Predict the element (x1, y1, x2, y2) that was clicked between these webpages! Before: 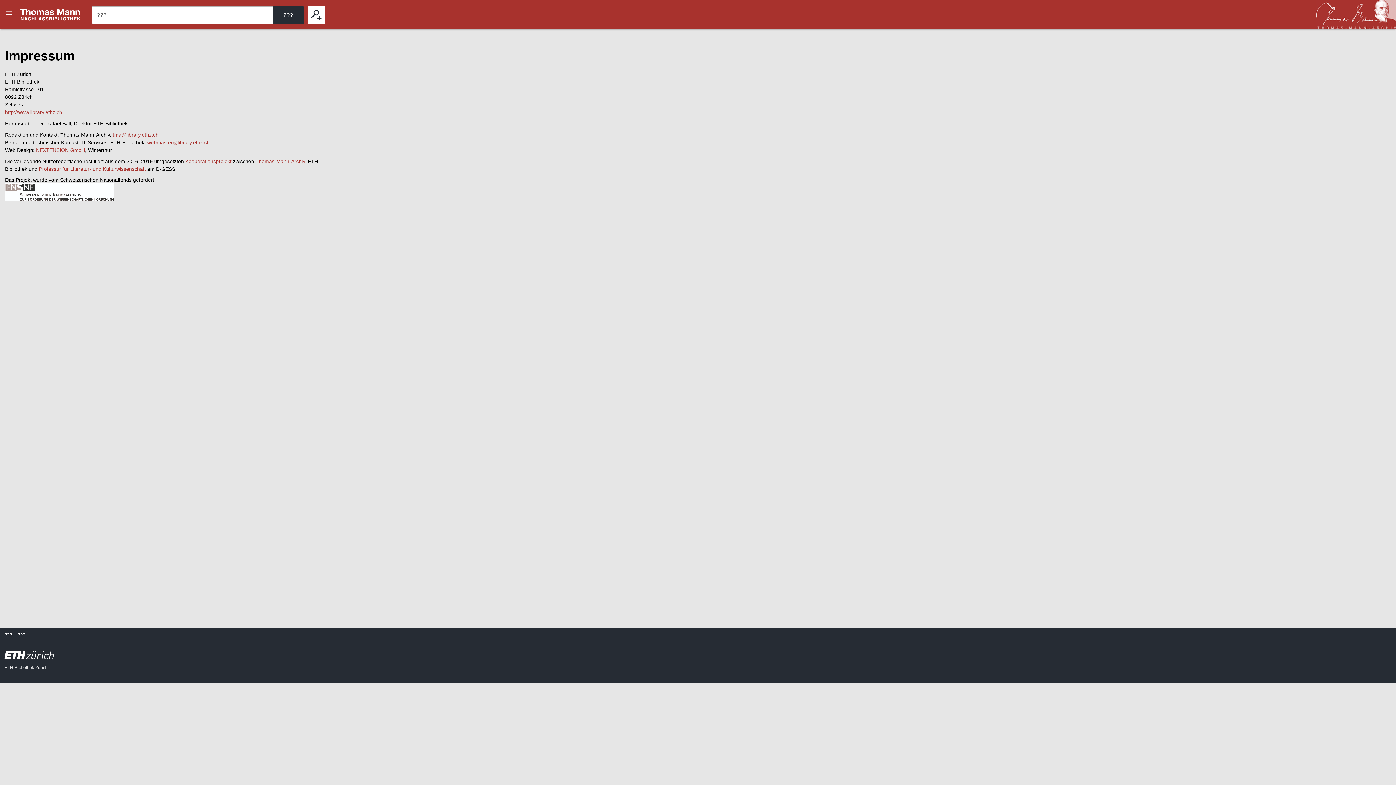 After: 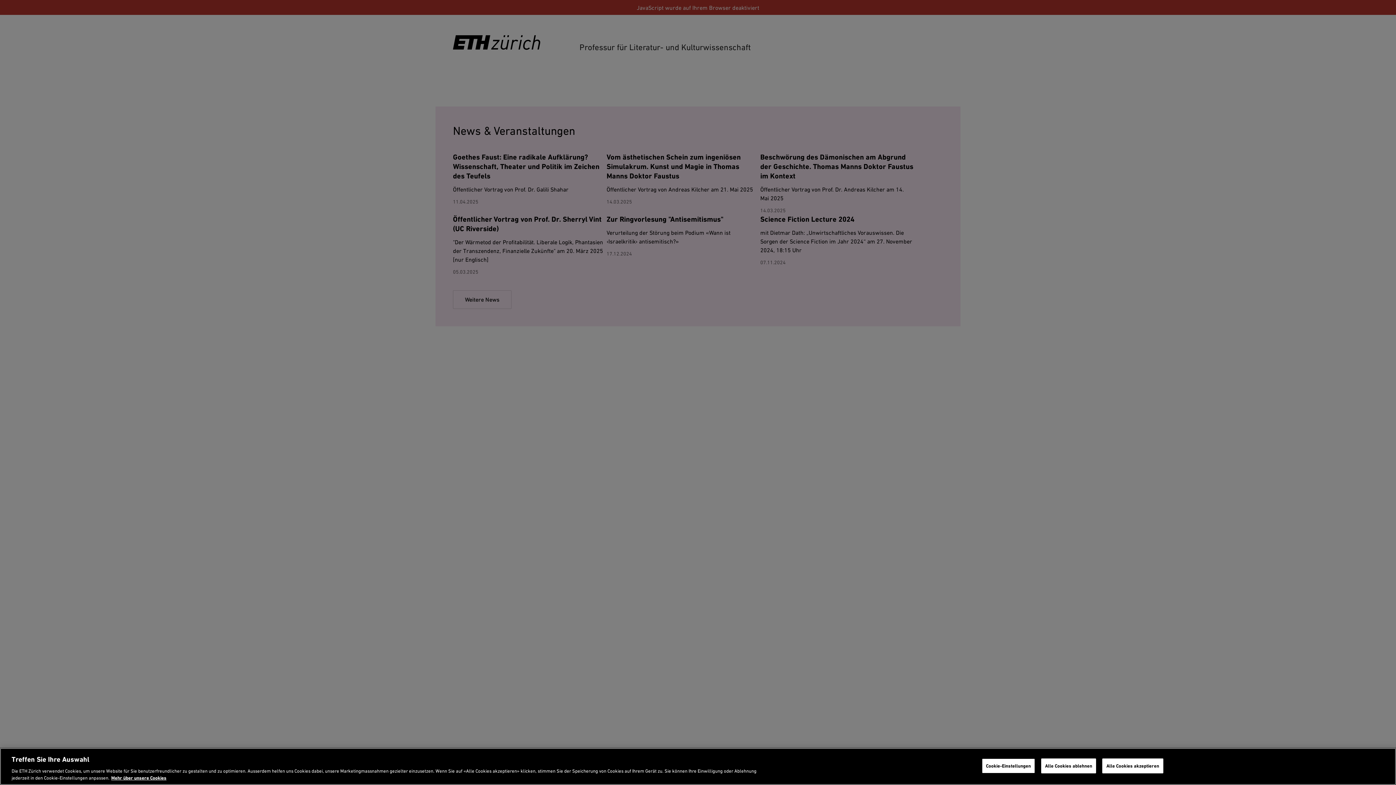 Action: bbox: (38, 166, 145, 172) label: Professur für Literatur- und Kulturwissenschaft